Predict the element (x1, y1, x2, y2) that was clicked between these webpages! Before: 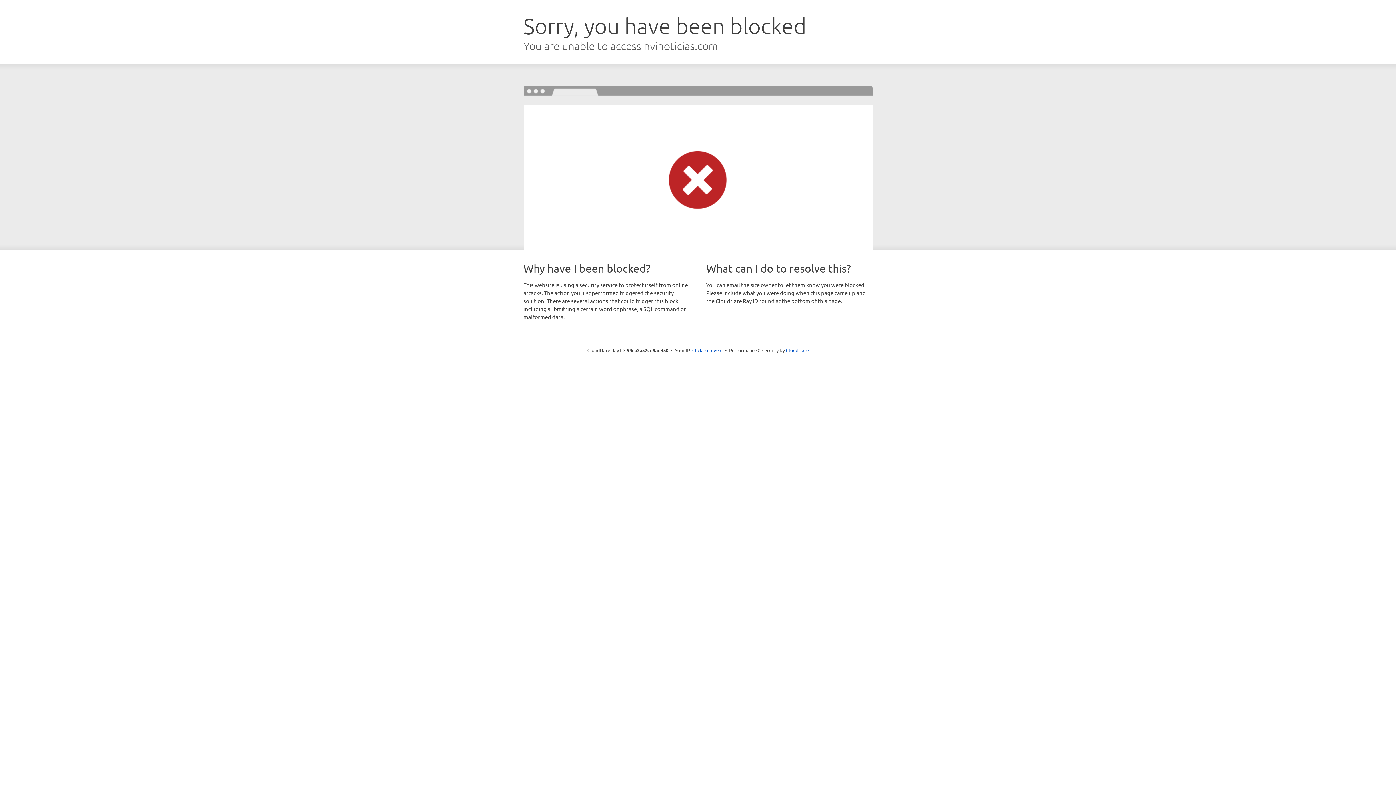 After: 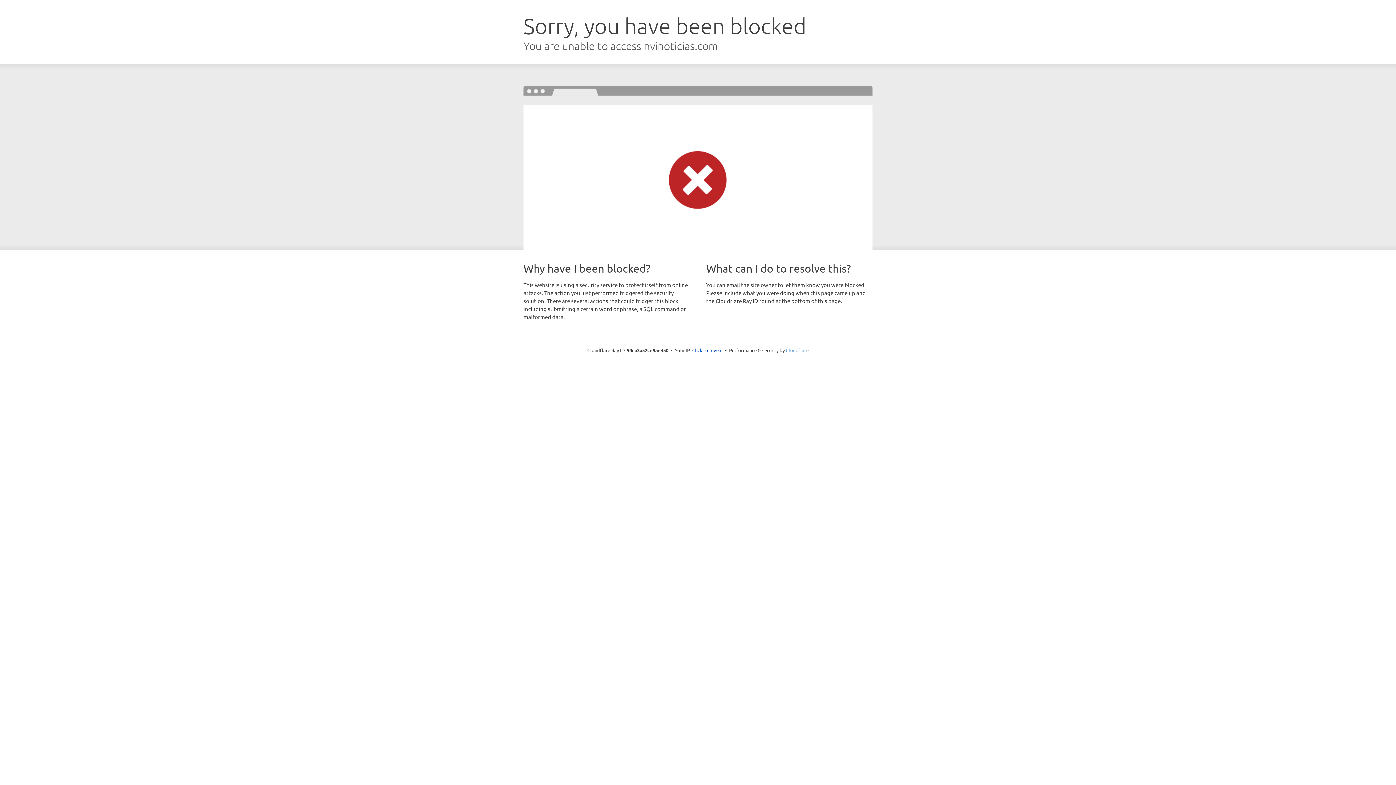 Action: label: Cloudflare bbox: (786, 347, 808, 353)